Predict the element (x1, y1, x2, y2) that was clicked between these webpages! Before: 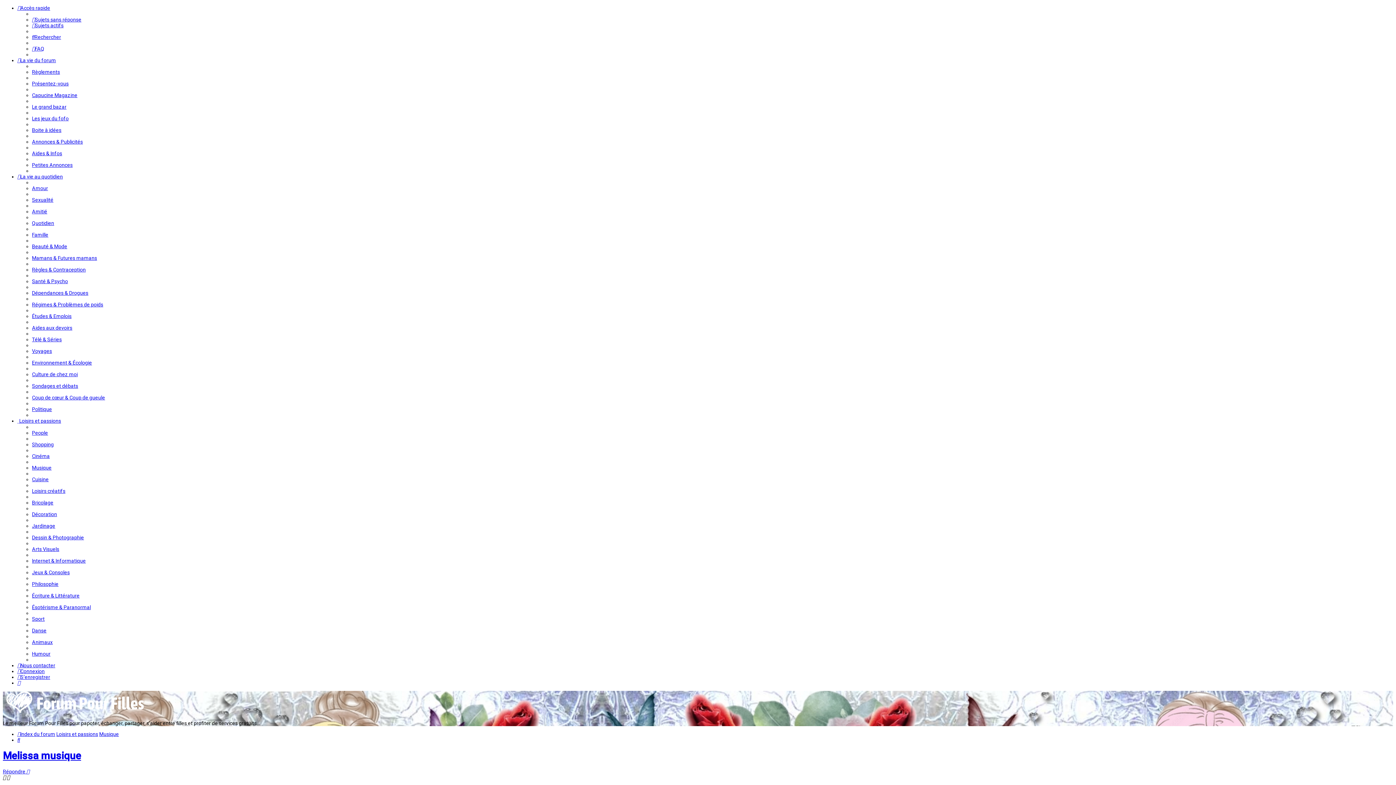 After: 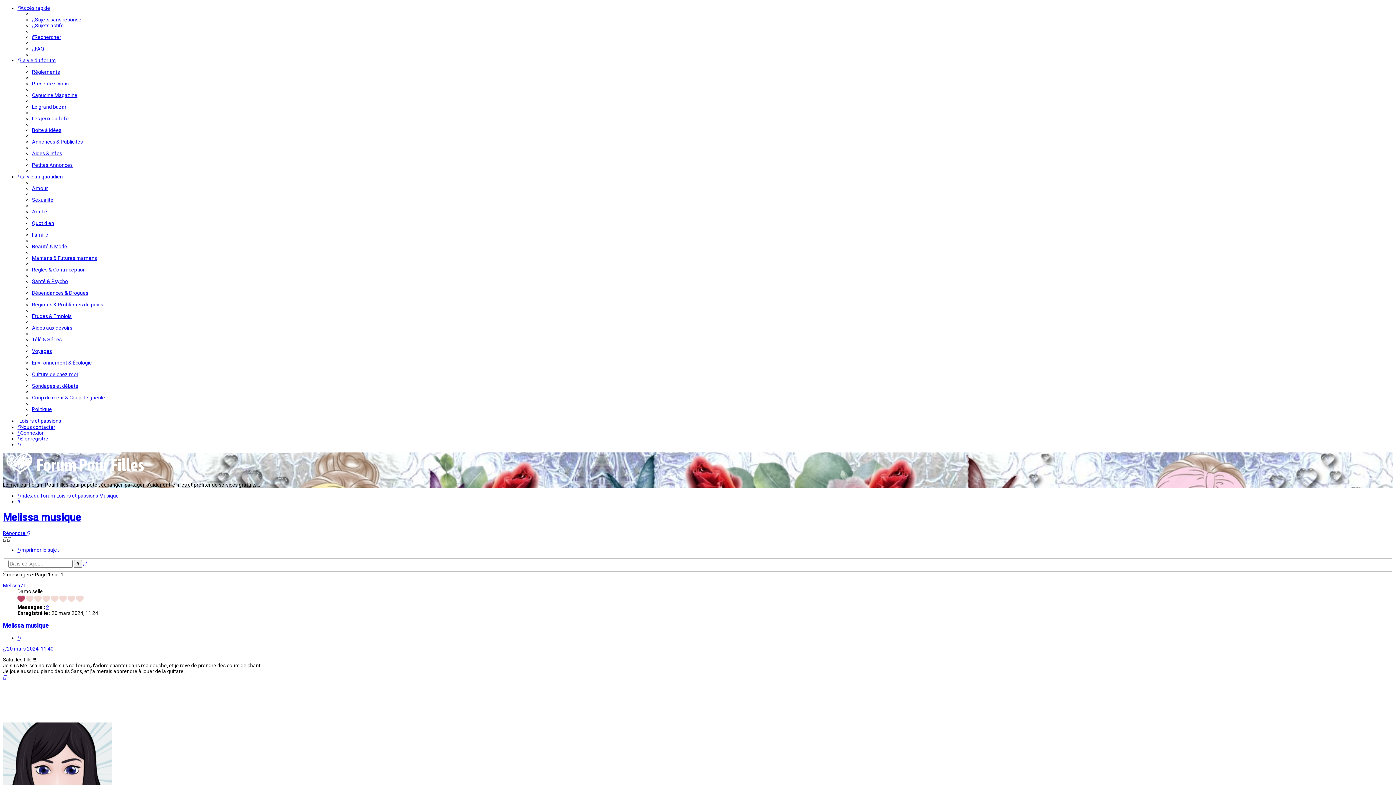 Action: bbox: (17, 418, 61, 424) label: Loisirs et passions